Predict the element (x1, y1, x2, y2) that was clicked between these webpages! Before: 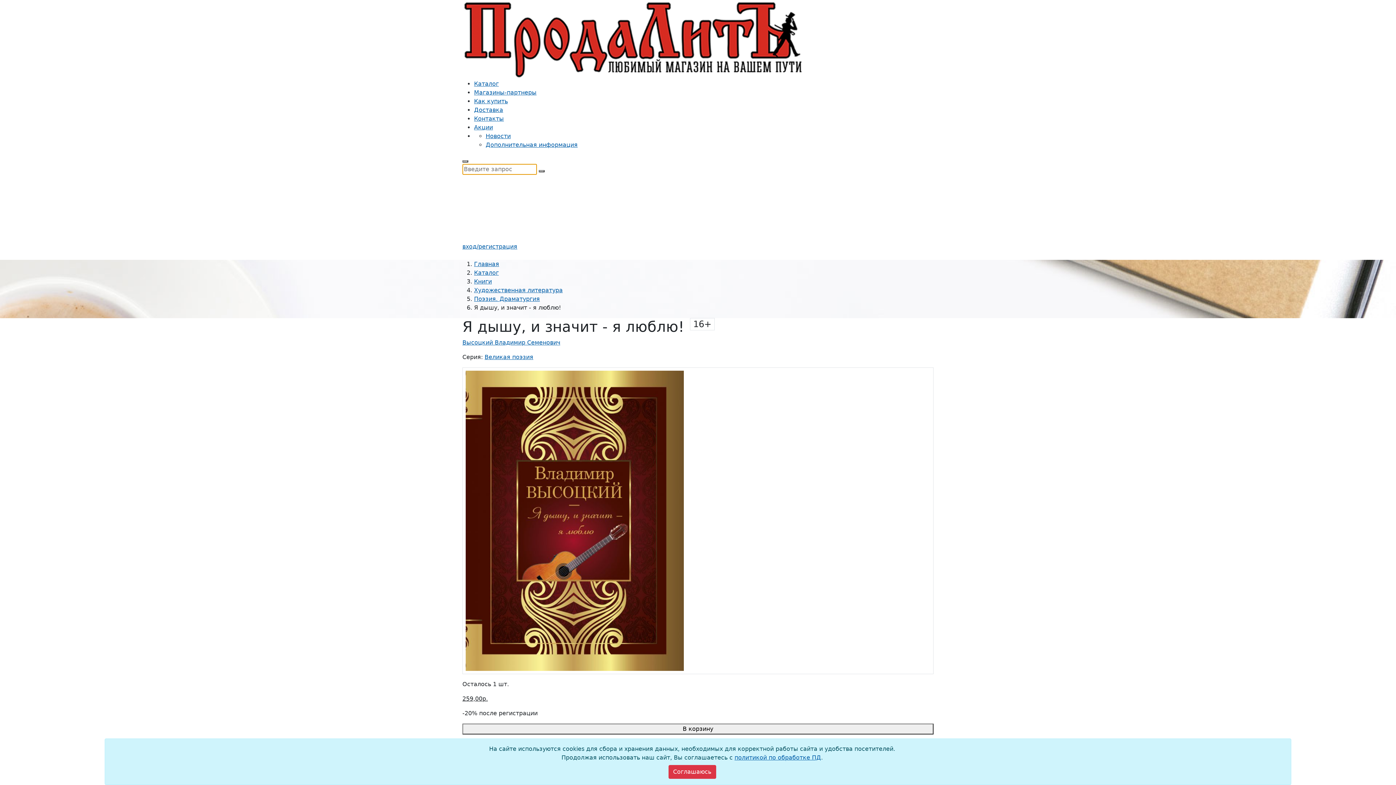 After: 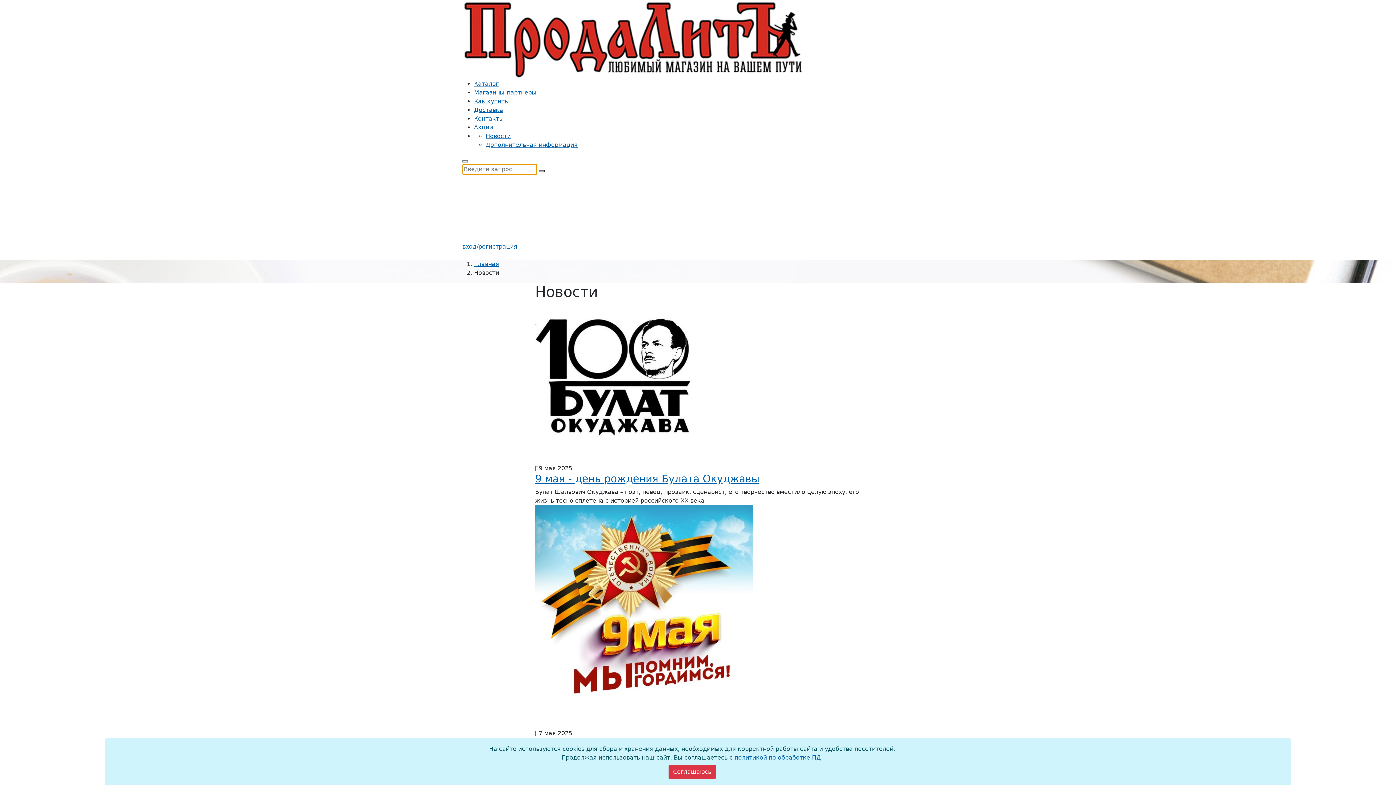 Action: bbox: (485, 132, 510, 139) label: Новости